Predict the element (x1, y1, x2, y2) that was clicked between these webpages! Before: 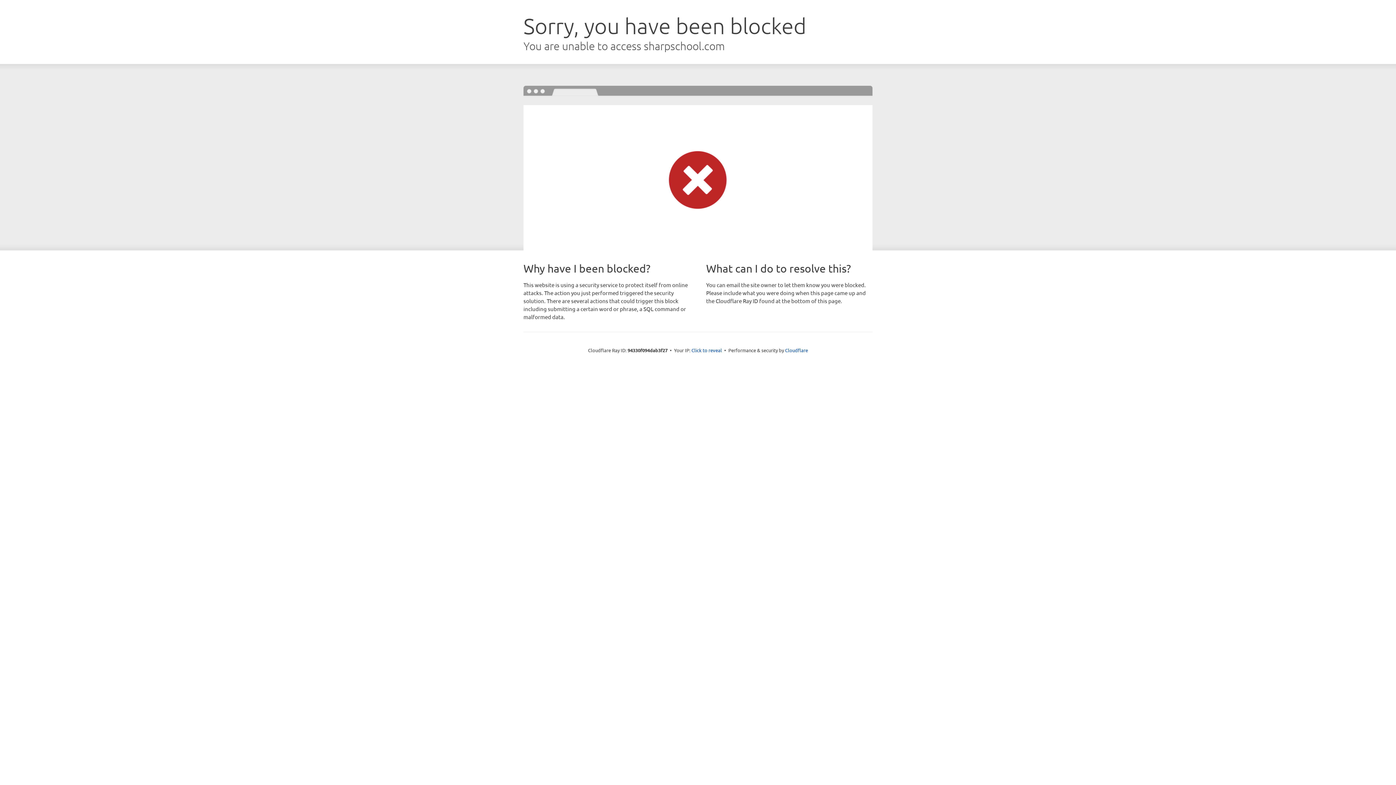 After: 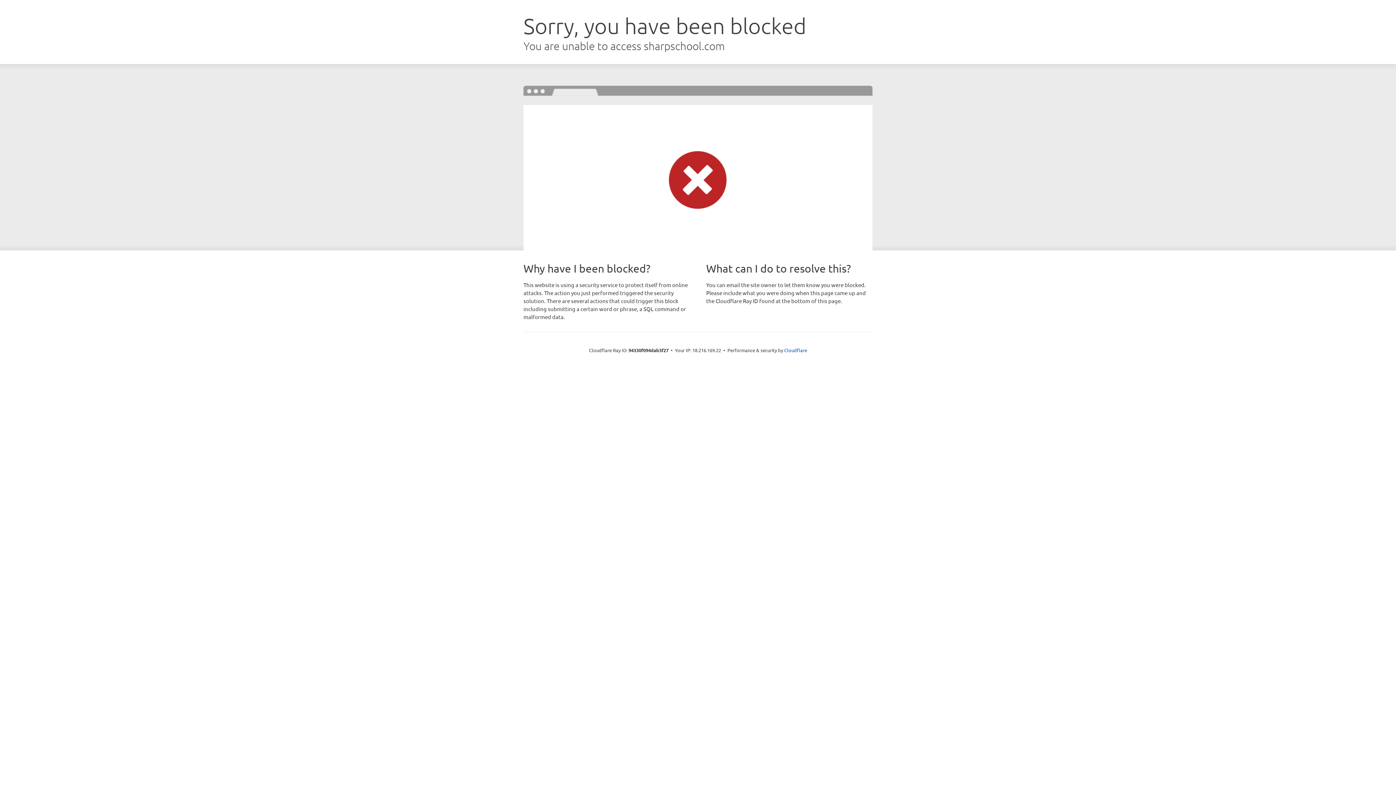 Action: label: Click to reveal bbox: (691, 346, 722, 353)